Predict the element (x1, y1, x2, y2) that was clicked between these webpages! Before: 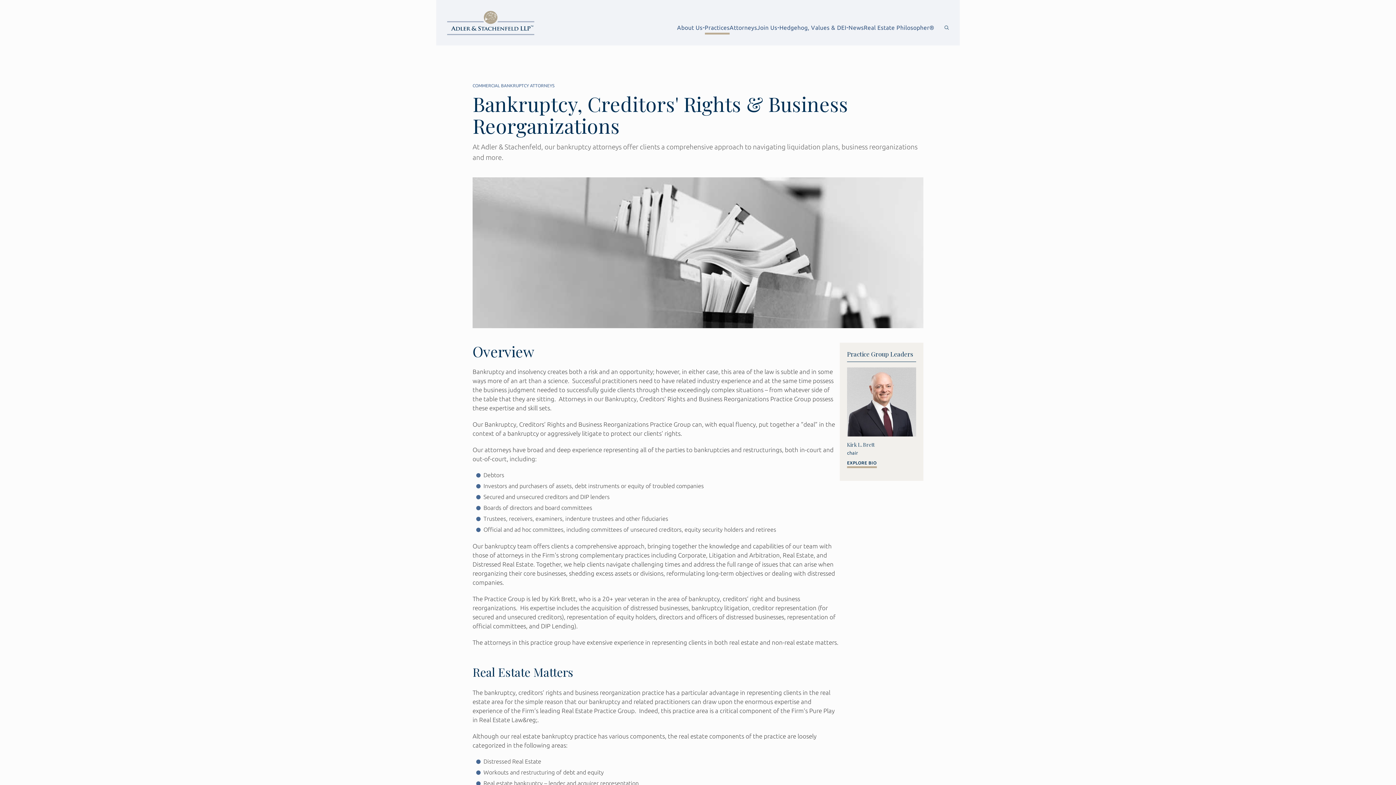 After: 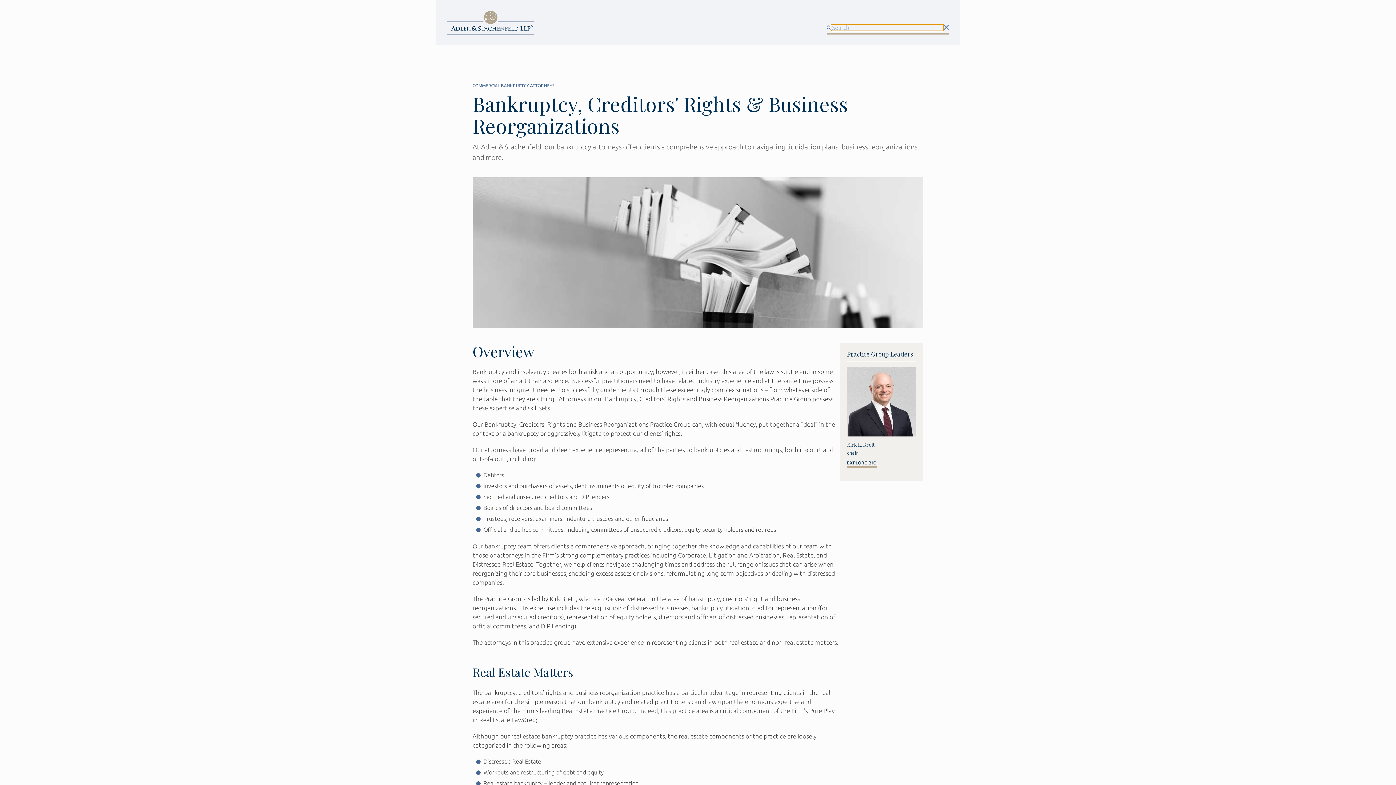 Action: bbox: (944, 24, 949, 30)